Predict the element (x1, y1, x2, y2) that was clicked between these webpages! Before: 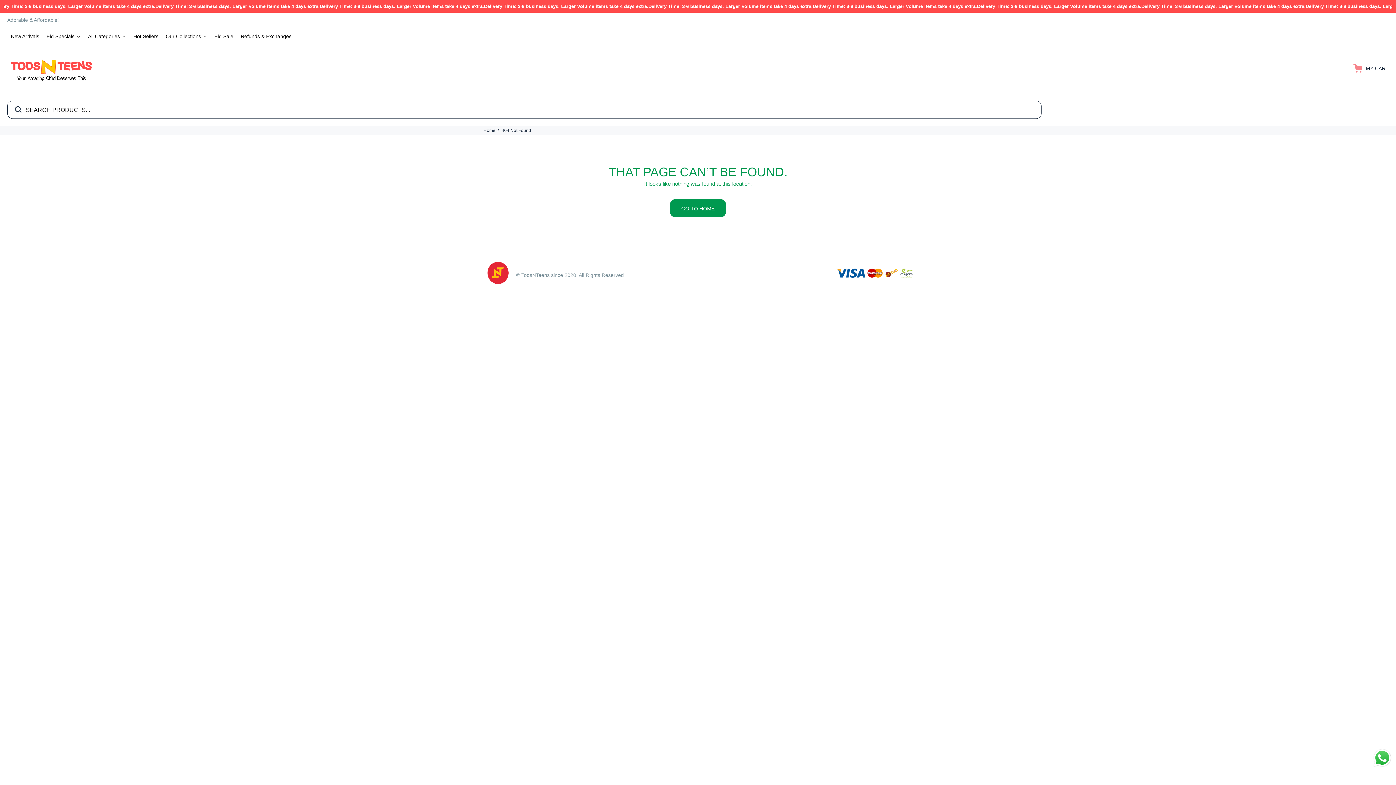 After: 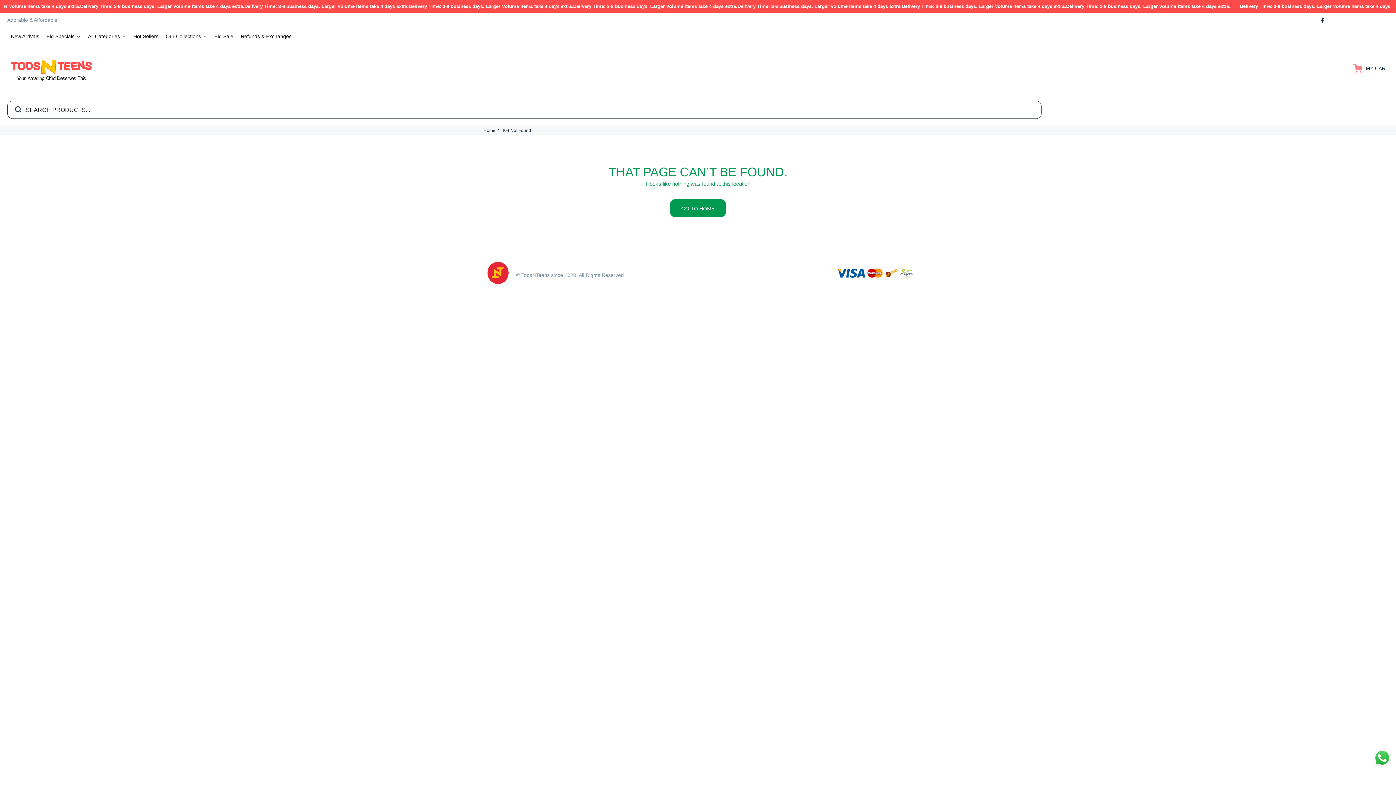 Action: bbox: (1320, 15, 1328, 25)